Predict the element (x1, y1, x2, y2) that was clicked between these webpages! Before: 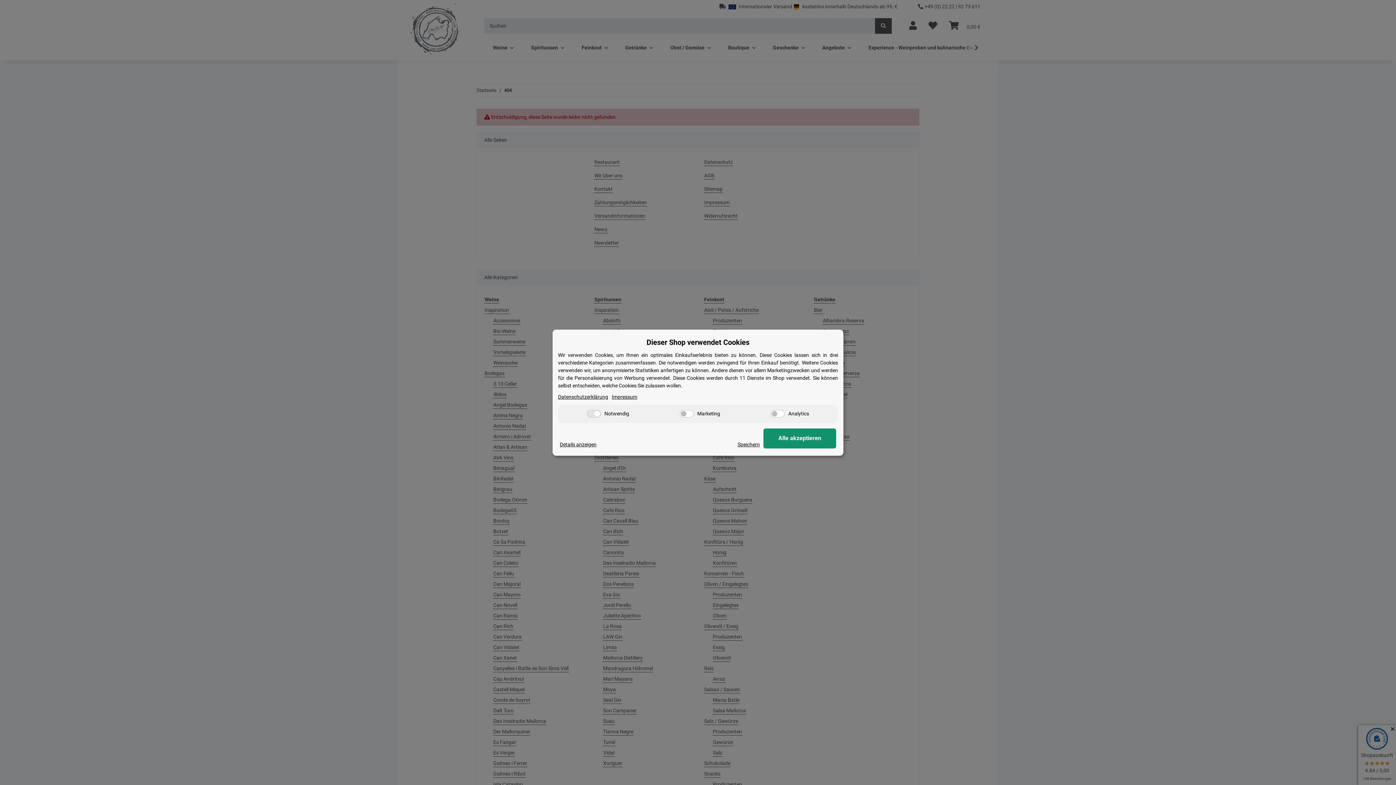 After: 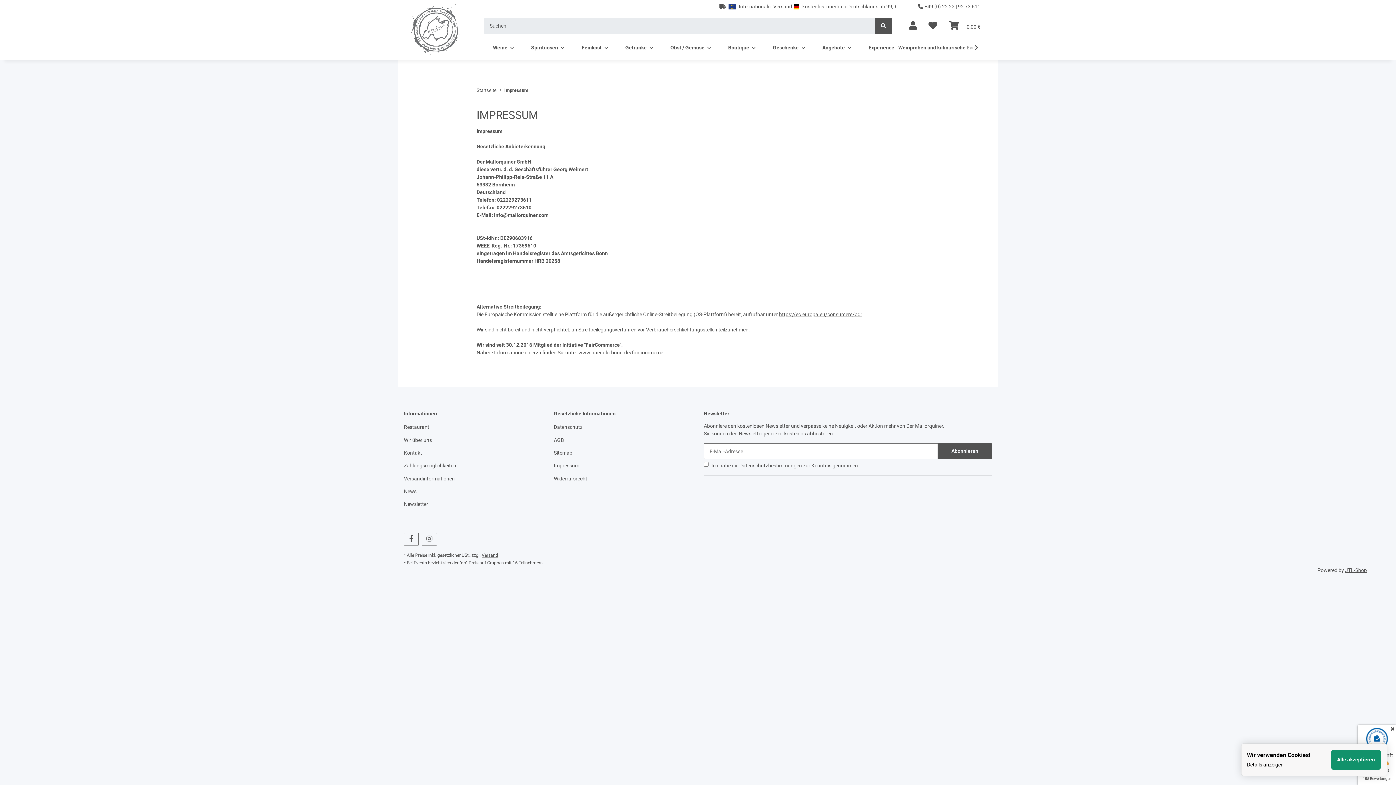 Action: bbox: (612, 393, 637, 400) label: Impressum